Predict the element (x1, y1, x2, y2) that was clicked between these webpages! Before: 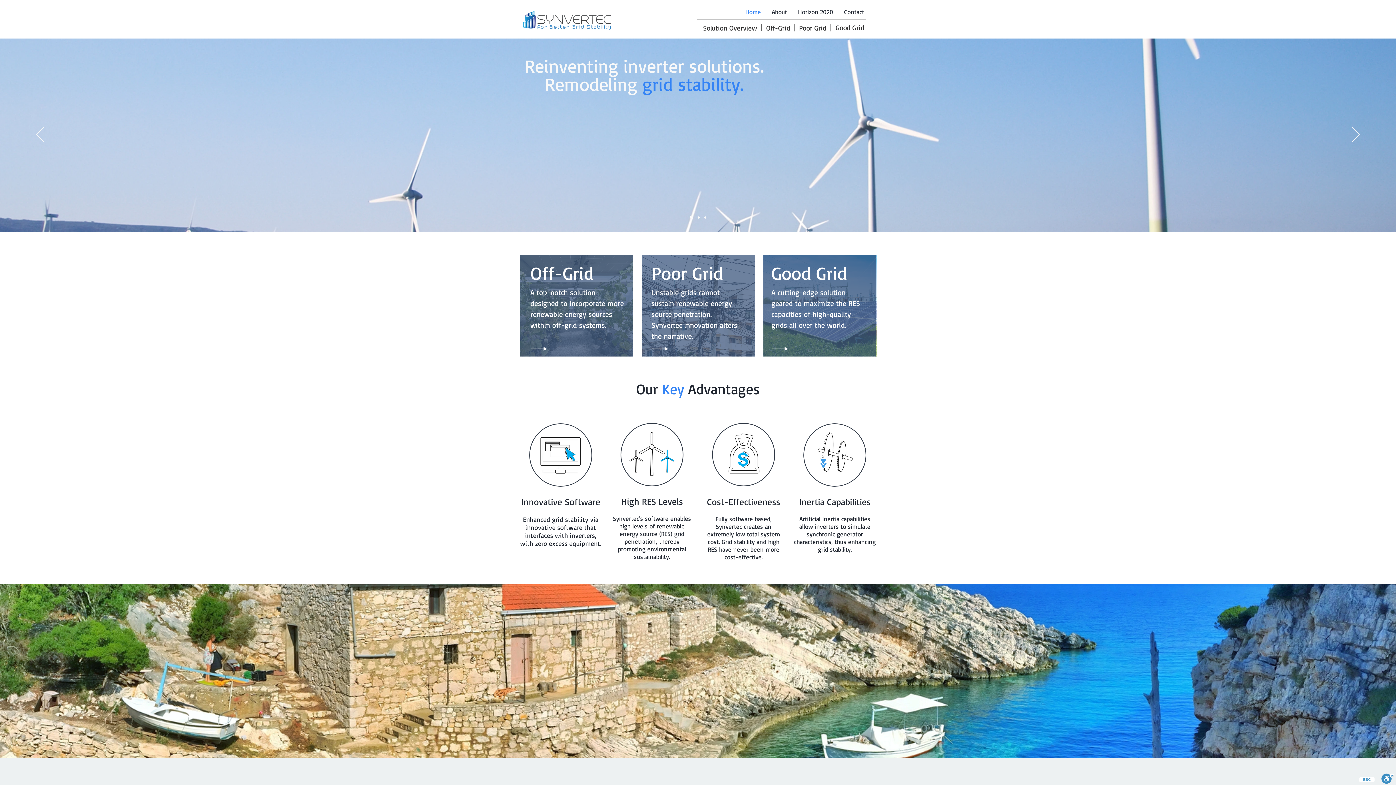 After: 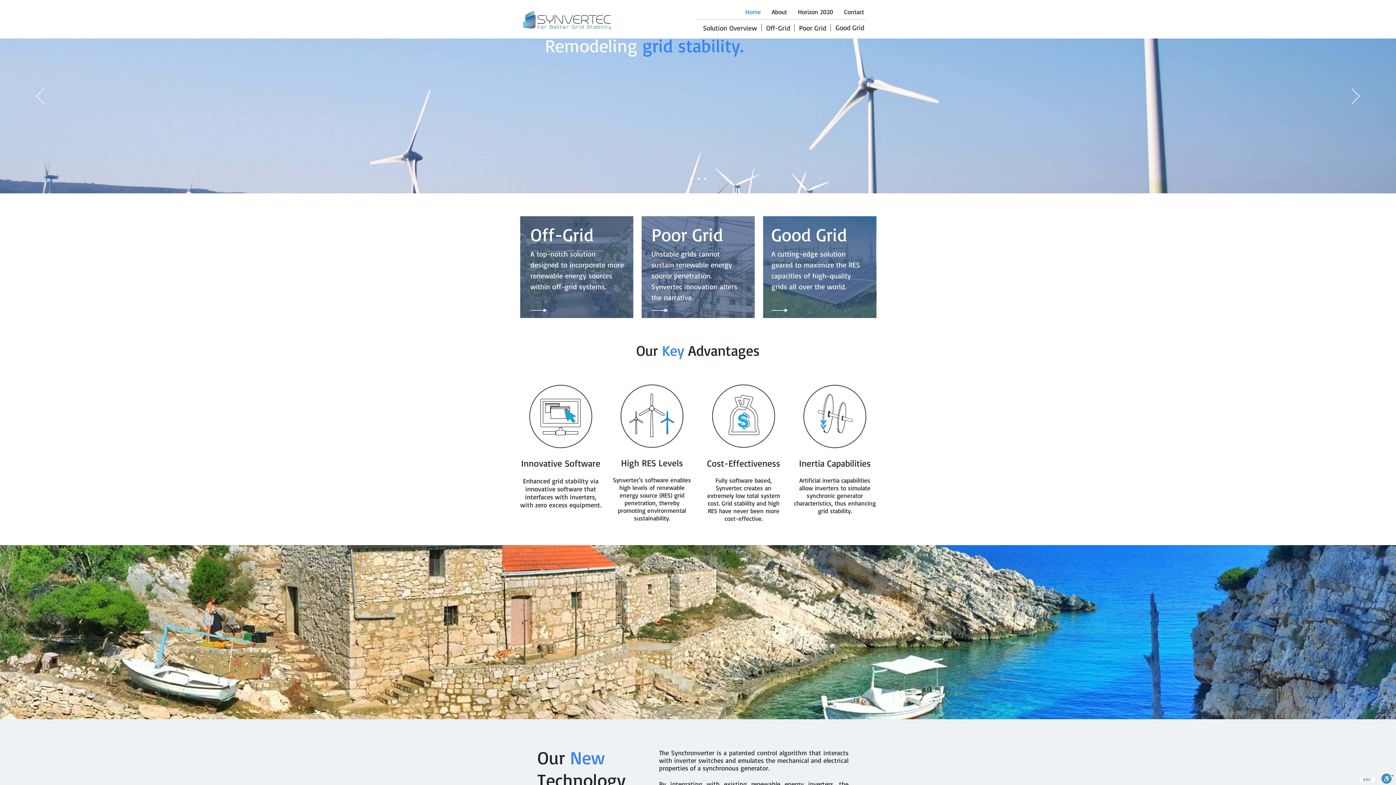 Action: label: Copy of Copy of Copy of Slide  3 bbox: (690, 215, 693, 219)